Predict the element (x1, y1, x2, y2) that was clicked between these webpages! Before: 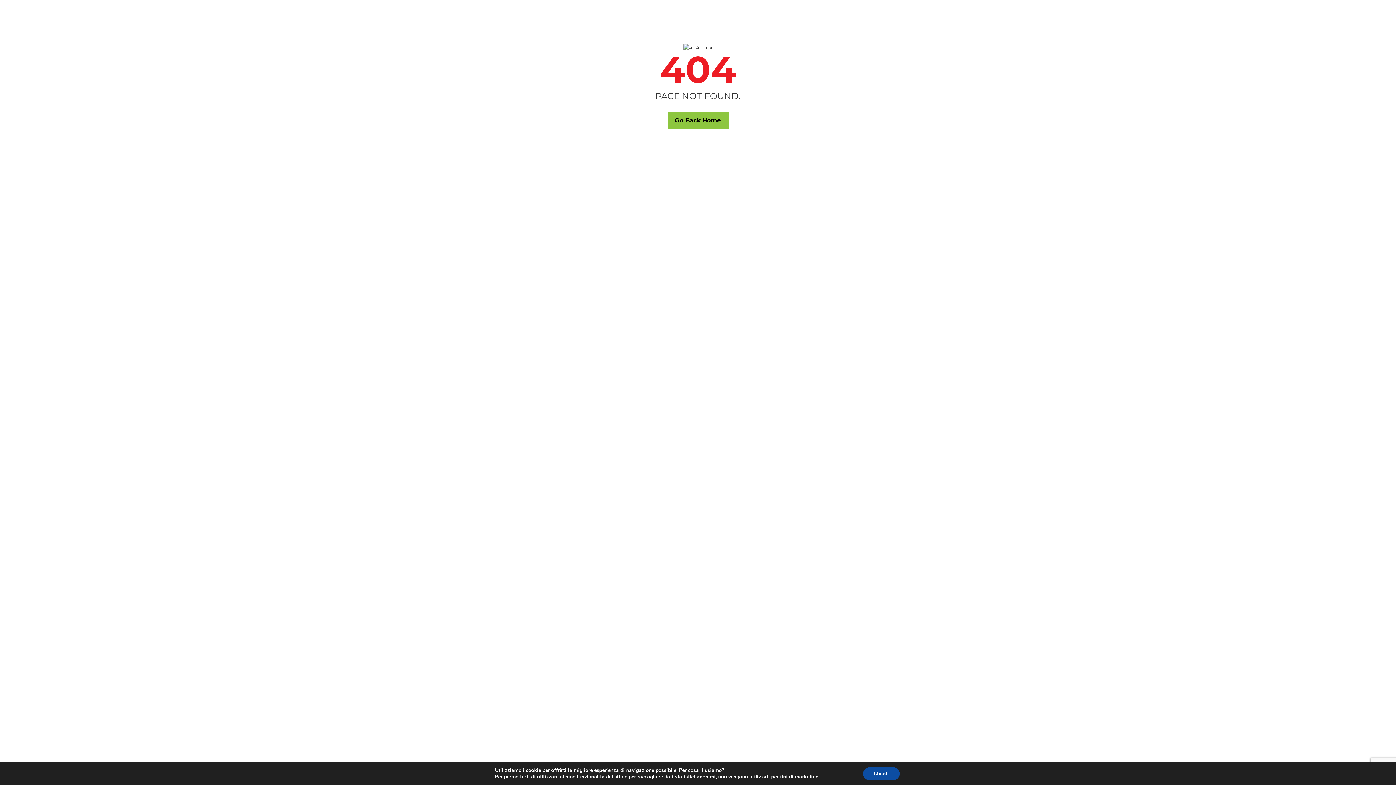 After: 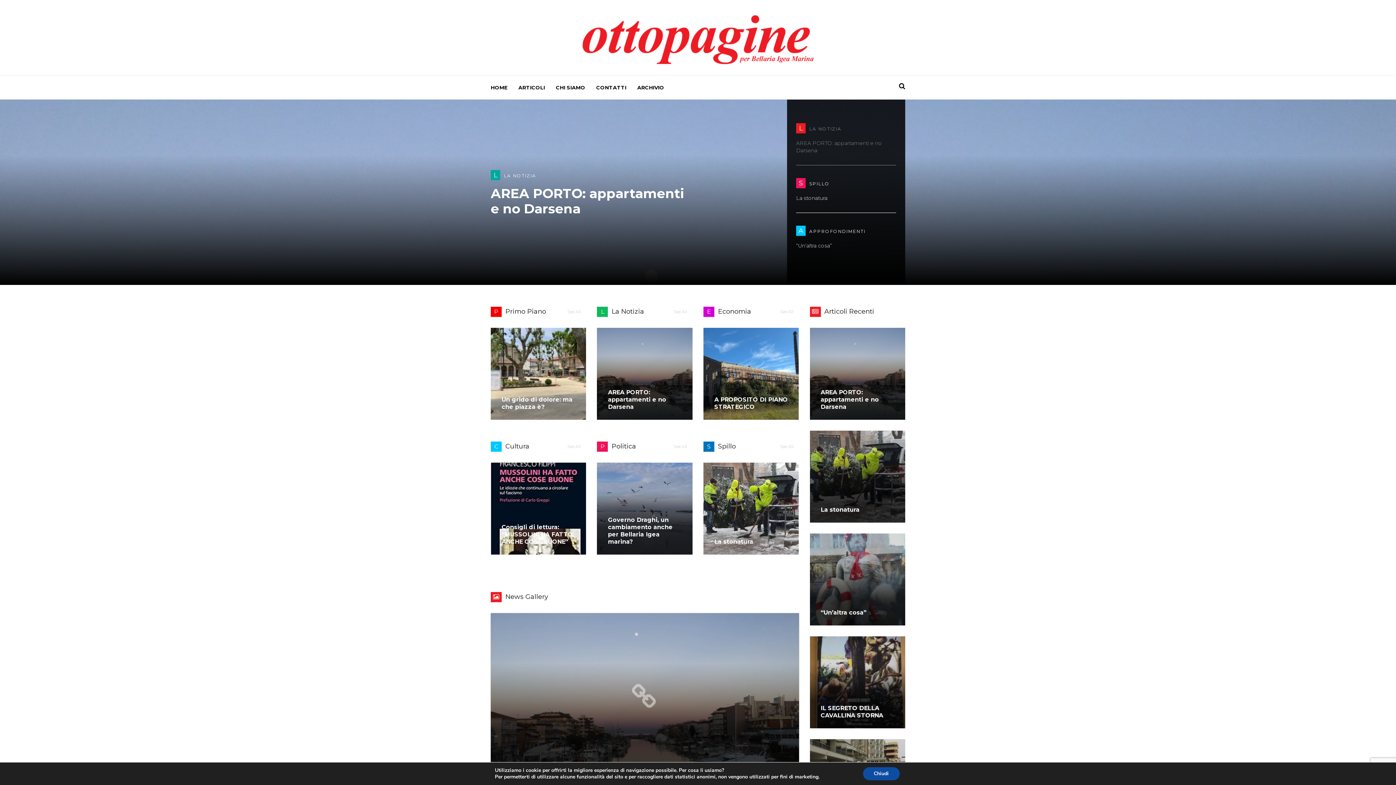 Action: label: Go Back Home bbox: (667, 111, 728, 129)